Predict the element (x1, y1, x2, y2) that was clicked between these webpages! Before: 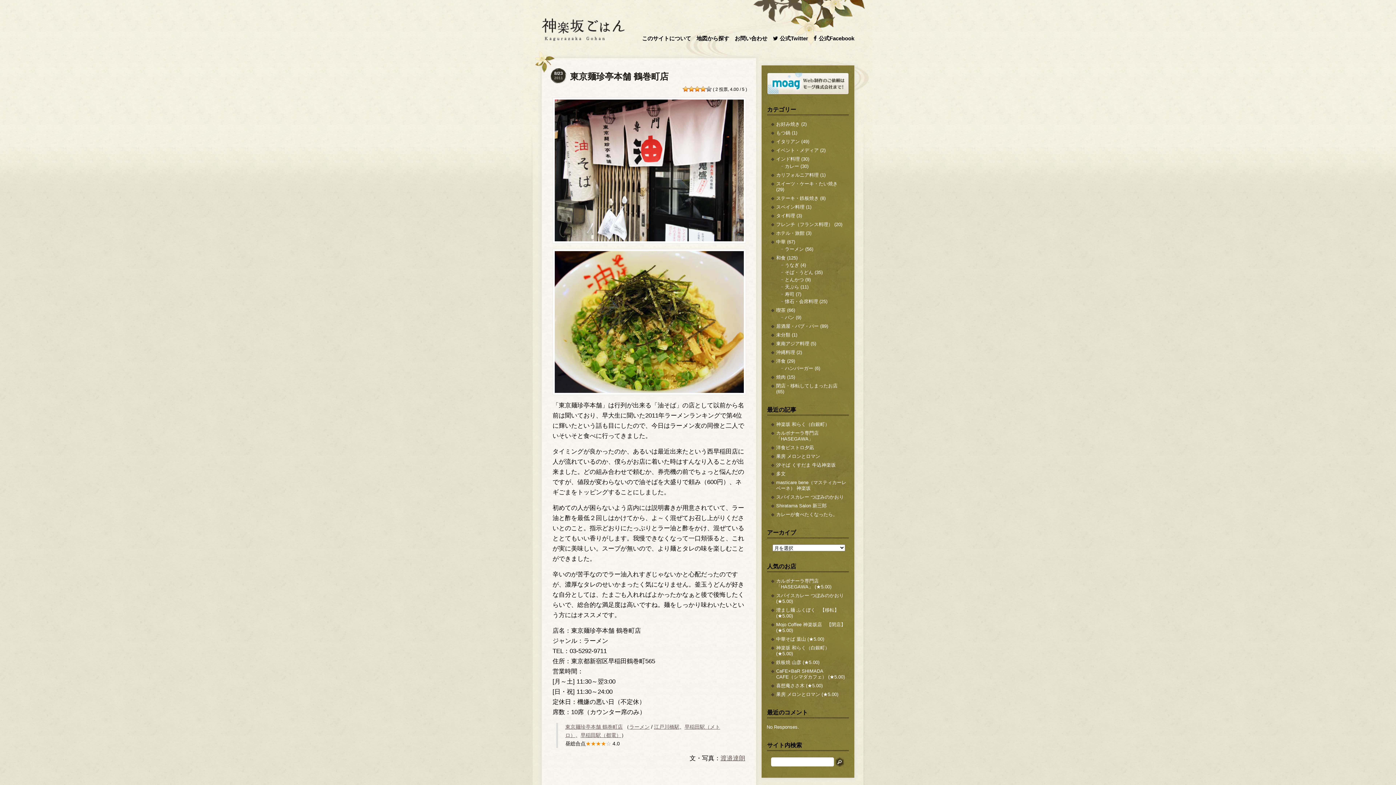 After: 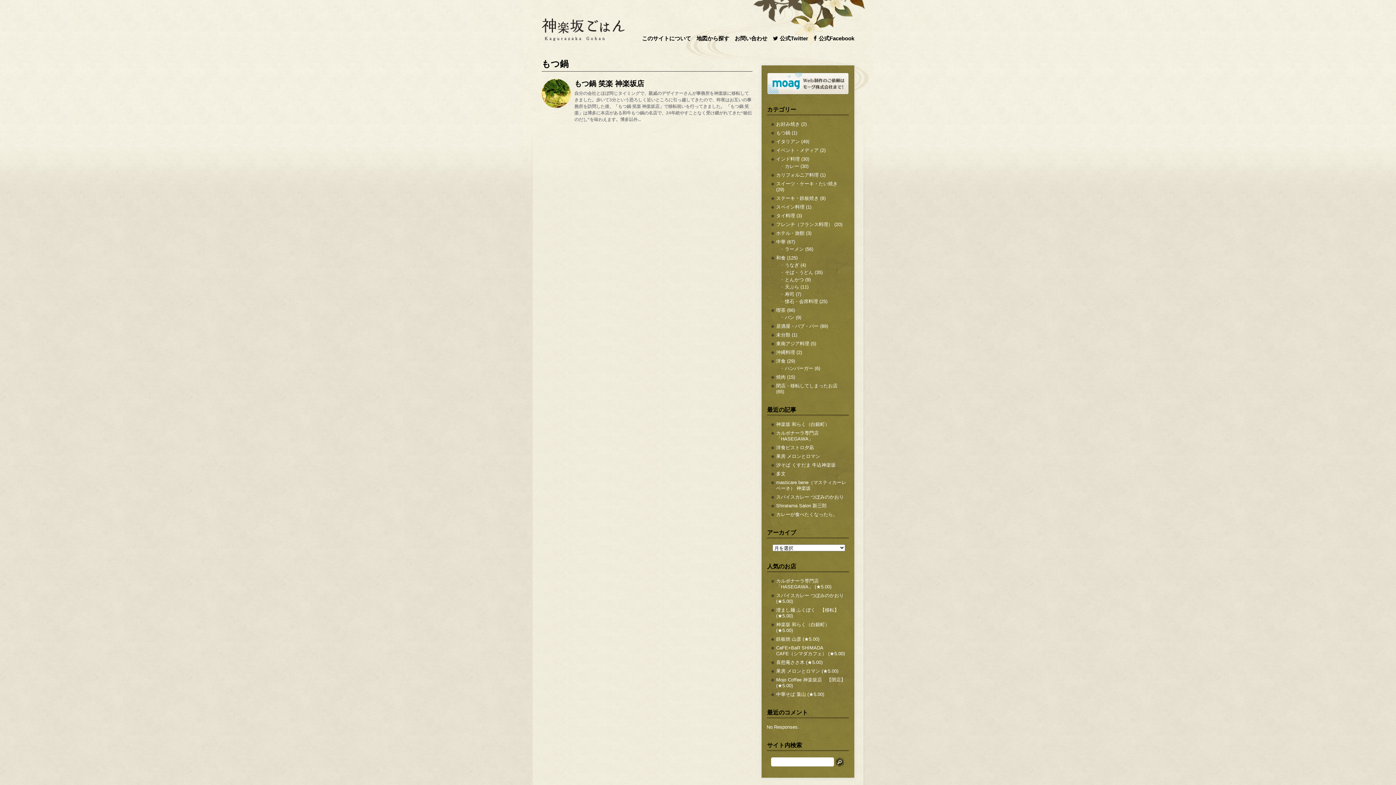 Action: bbox: (776, 130, 790, 135) label: もつ鍋